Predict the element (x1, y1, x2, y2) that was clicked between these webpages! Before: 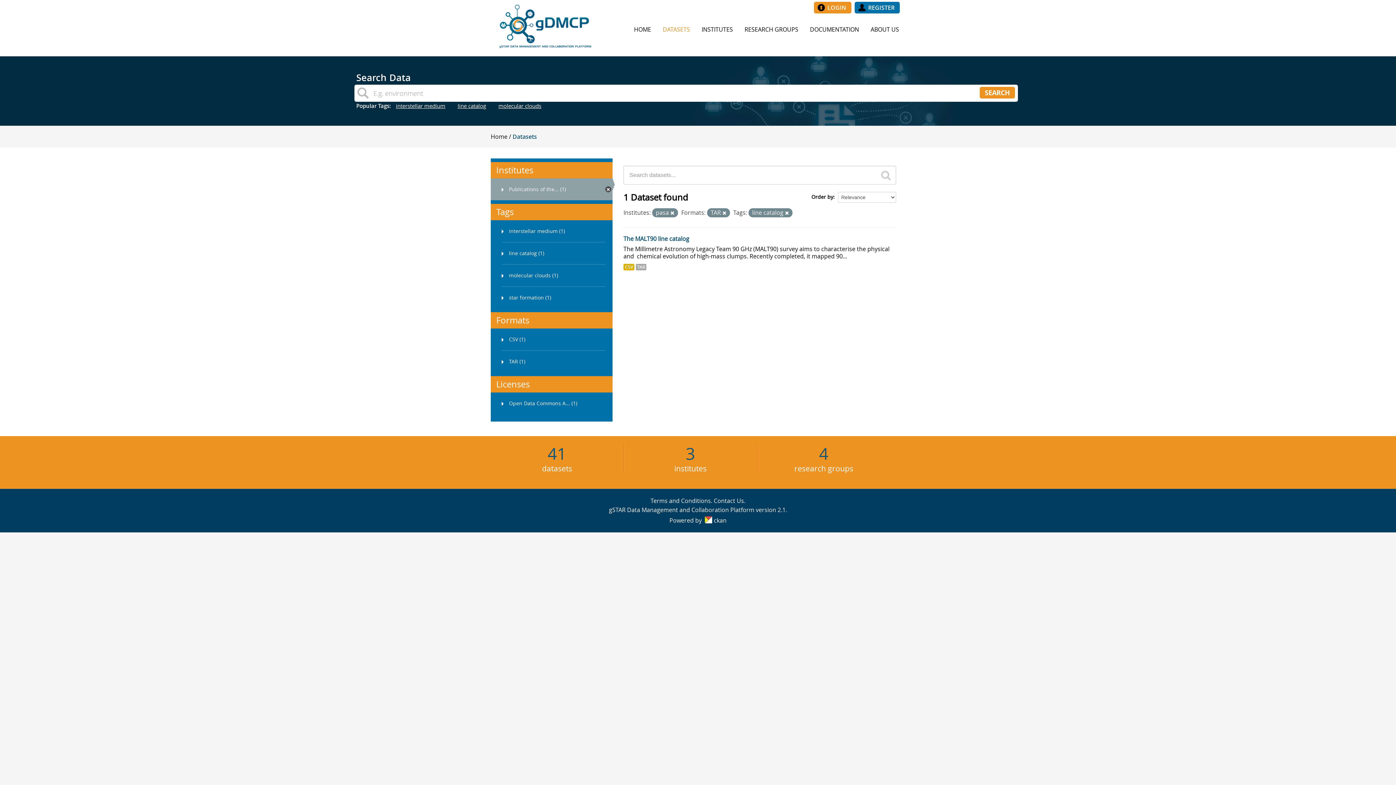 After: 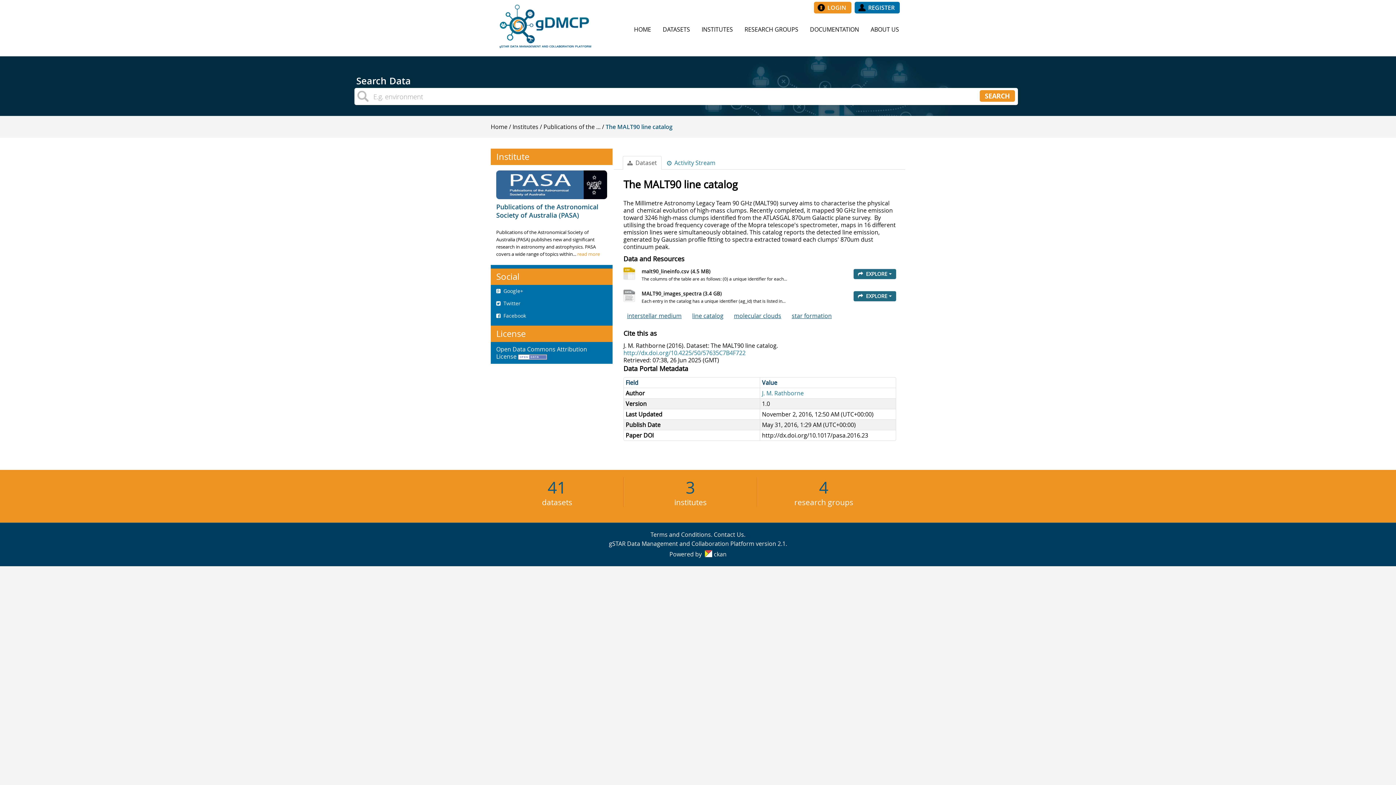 Action: bbox: (623, 264, 634, 270) label: CSV